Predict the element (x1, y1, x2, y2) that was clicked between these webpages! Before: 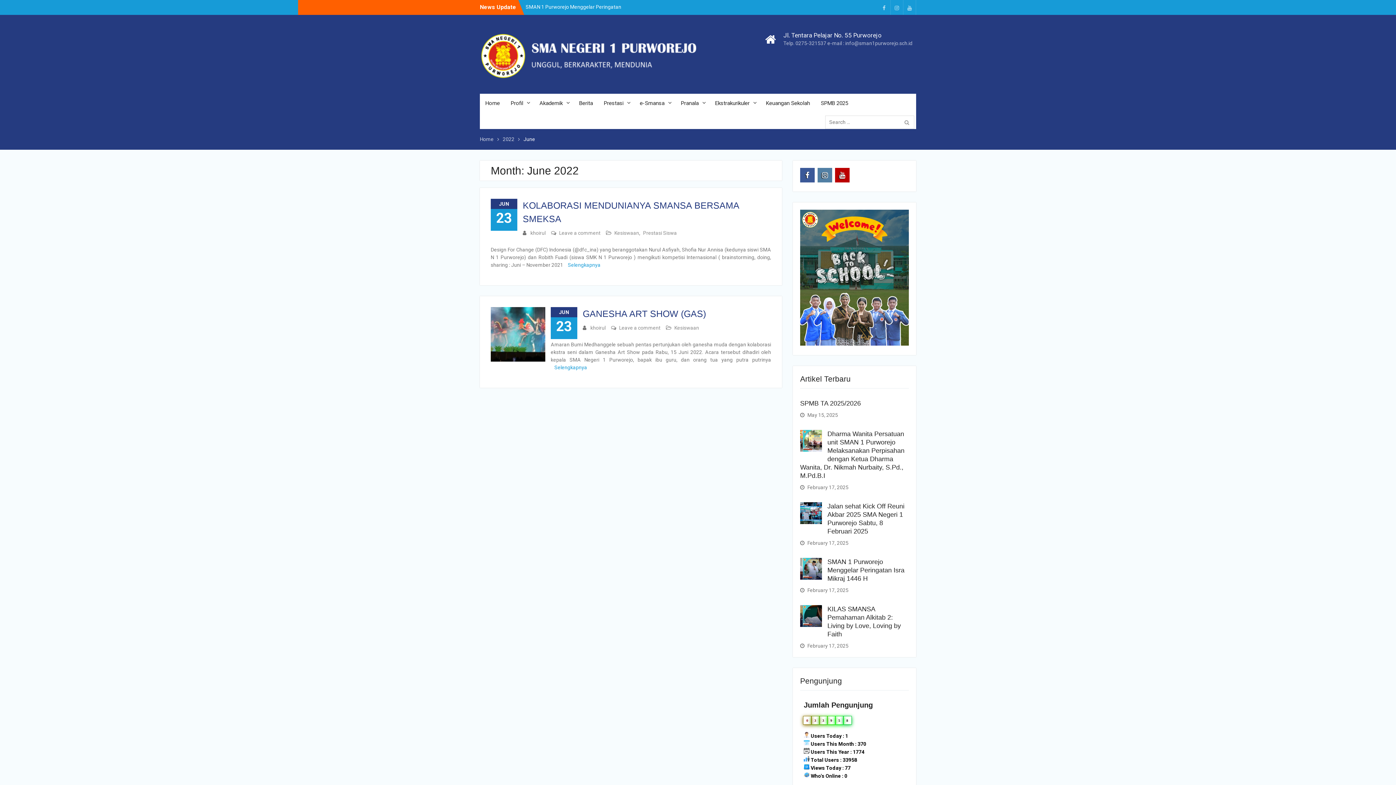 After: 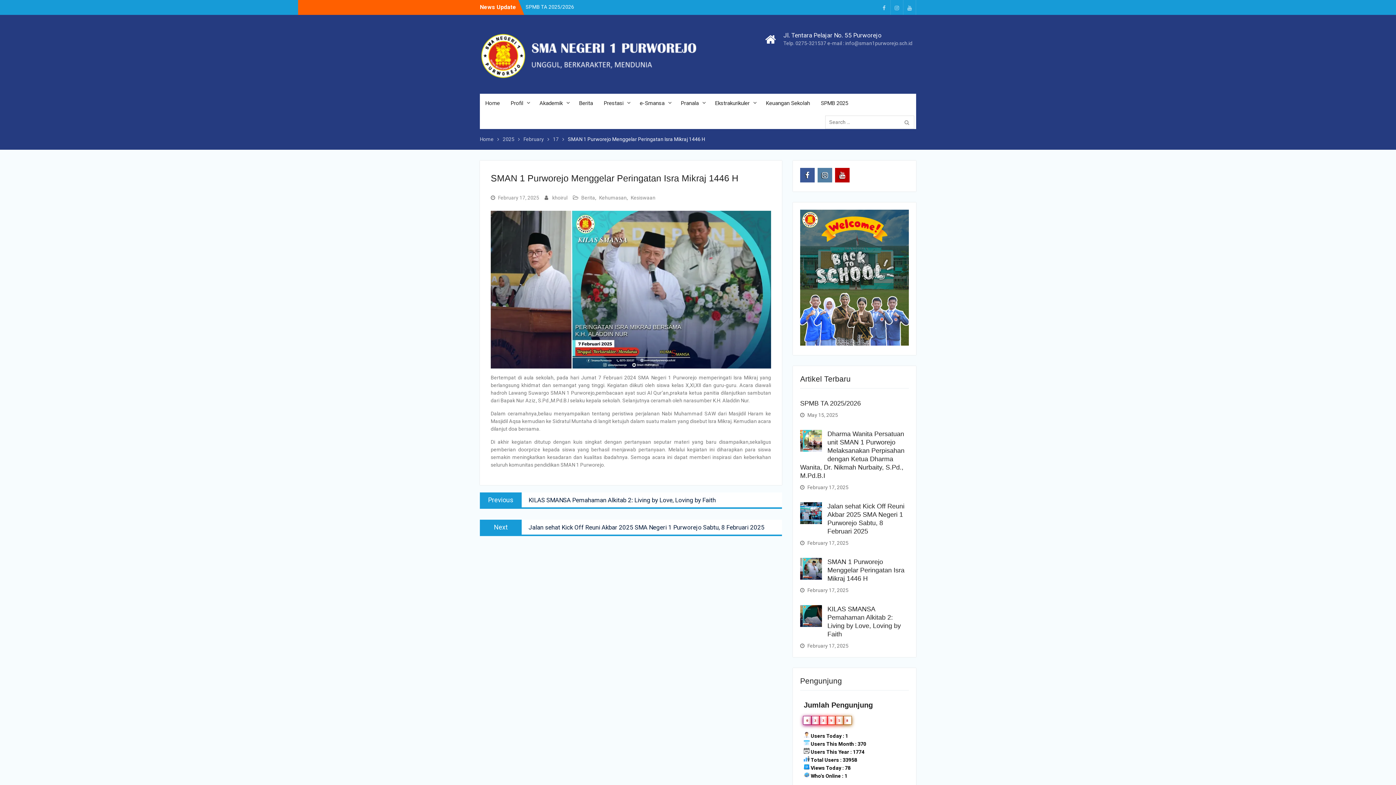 Action: label: SMAN 1 Purworejo Menggelar Peringatan Isra Mikraj 1446 H bbox: (827, 558, 904, 582)